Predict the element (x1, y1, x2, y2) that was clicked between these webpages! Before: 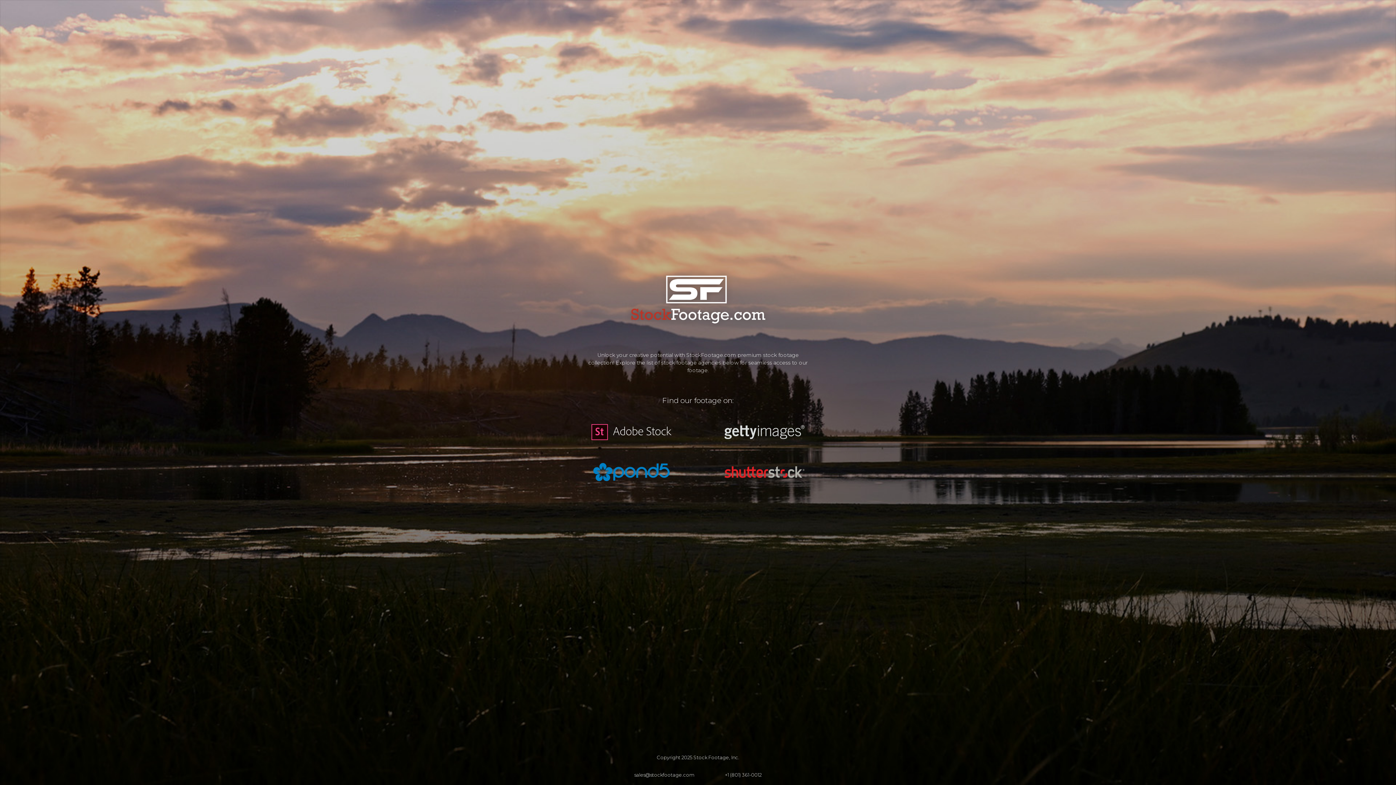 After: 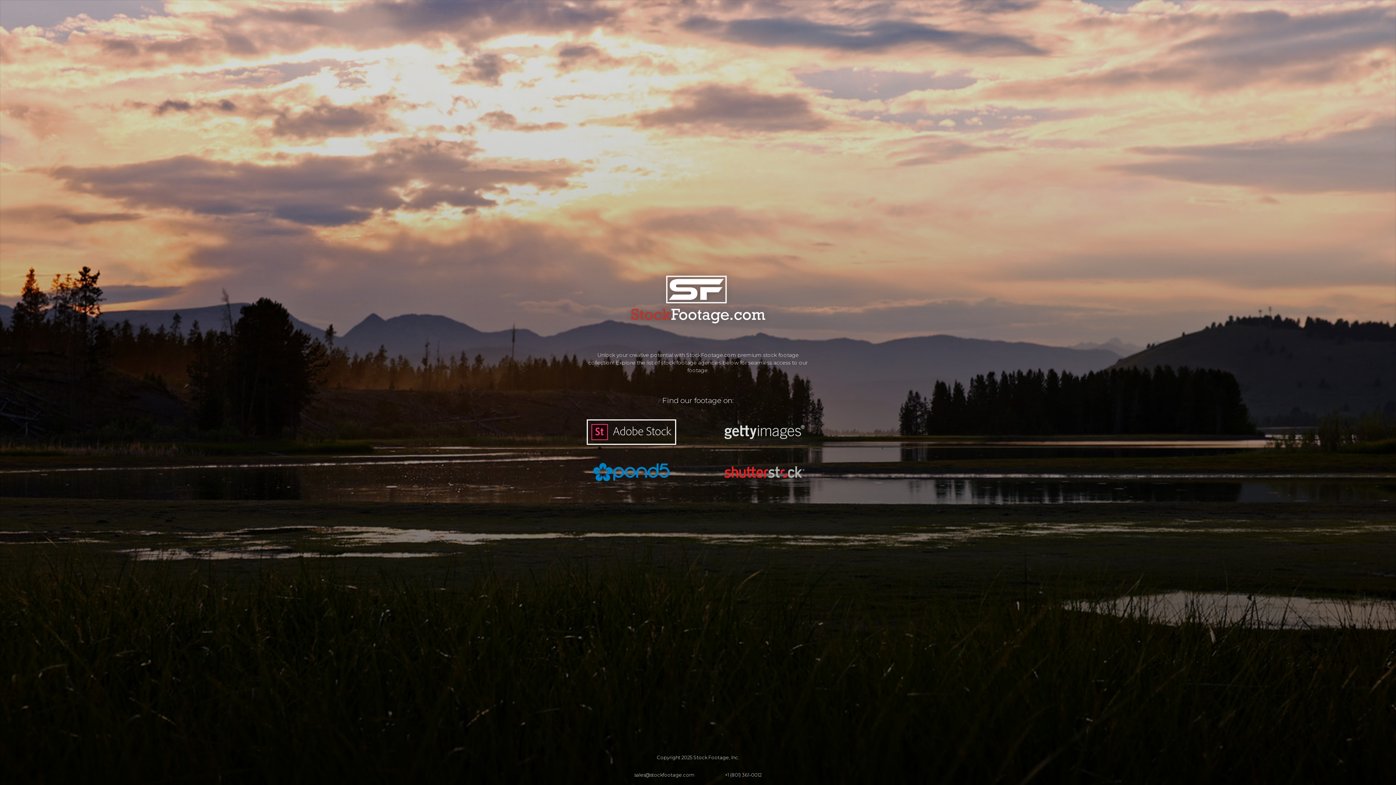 Action: bbox: (586, 419, 676, 445)